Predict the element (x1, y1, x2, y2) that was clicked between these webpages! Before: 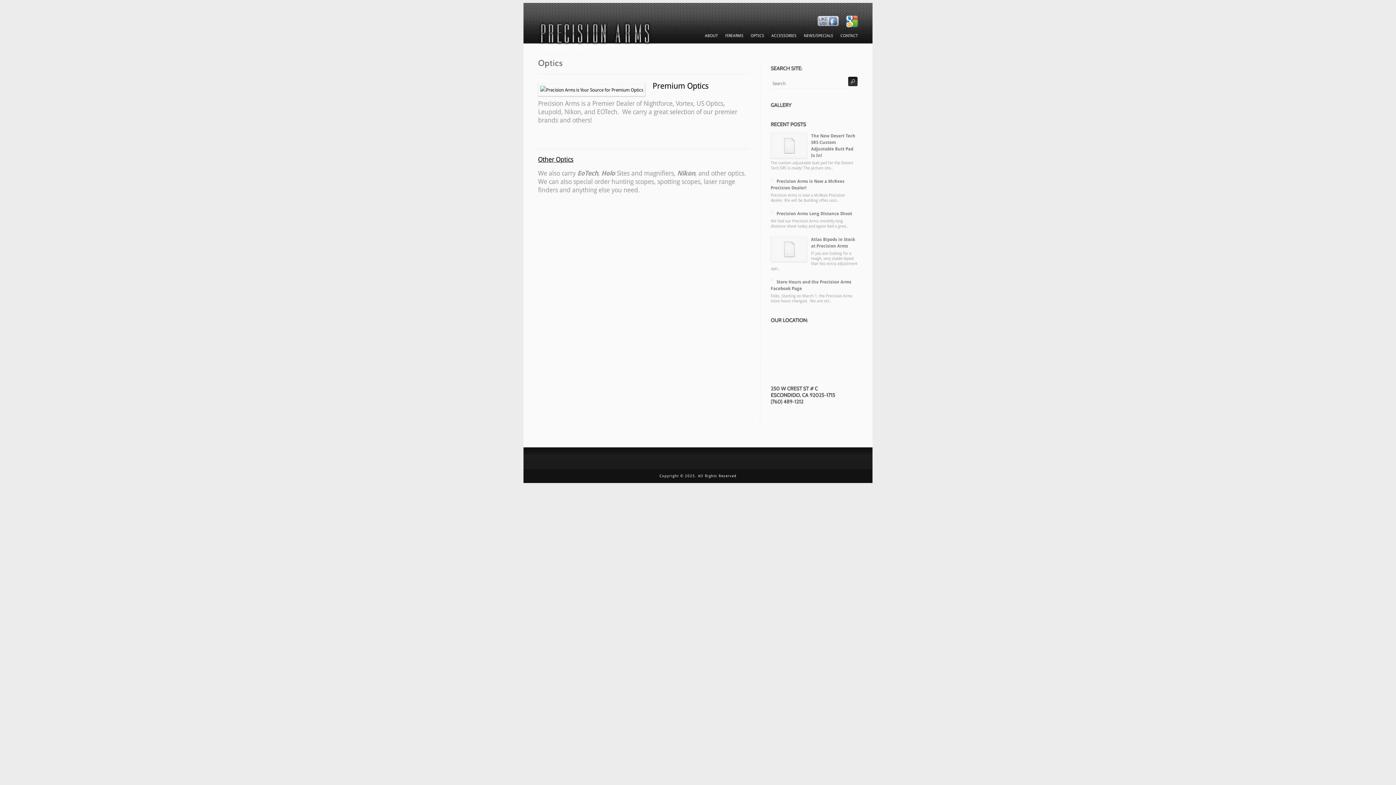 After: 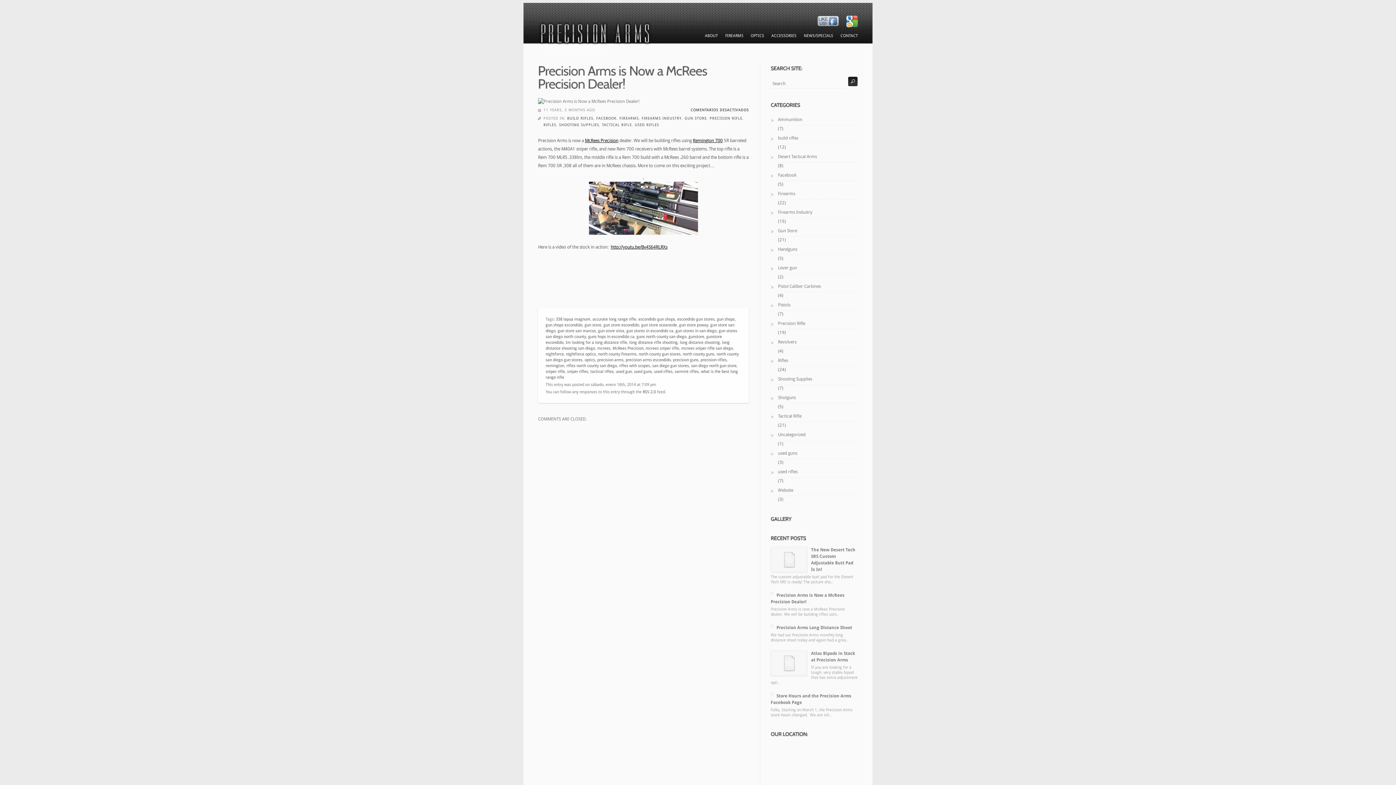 Action: label: Precision Arms is Now a McRees Precision Dealer! bbox: (770, 178, 858, 191)